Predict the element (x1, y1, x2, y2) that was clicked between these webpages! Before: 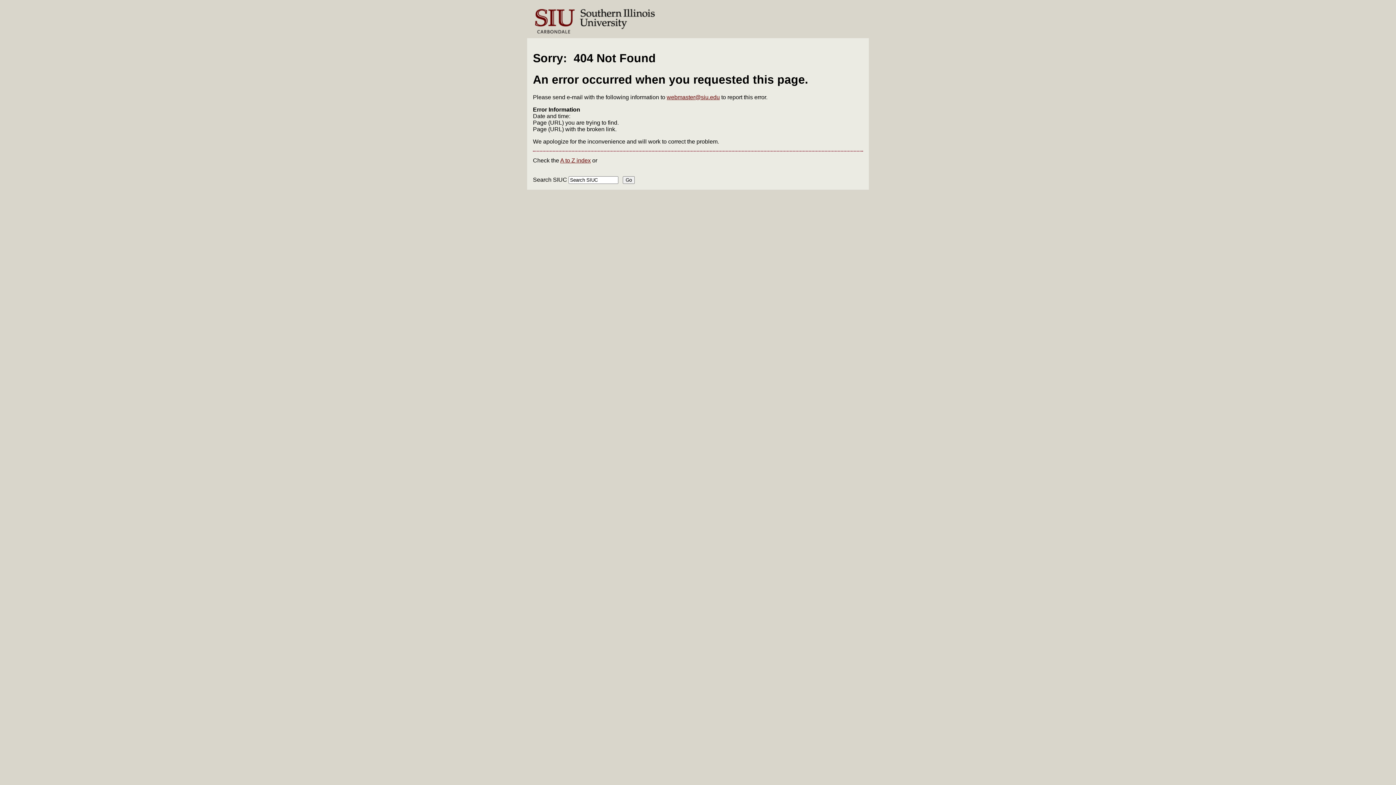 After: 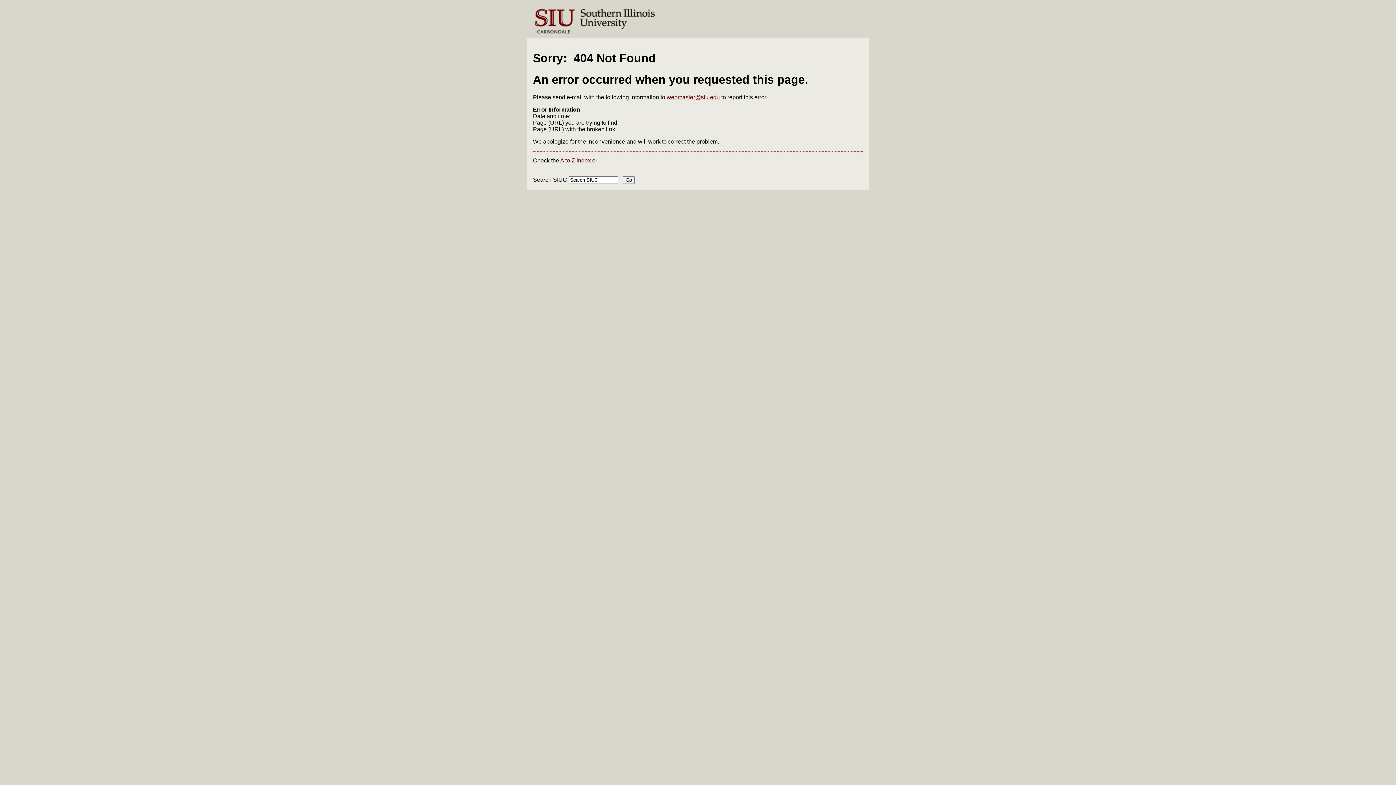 Action: bbox: (666, 94, 720, 100) label: webmaster@siu.edu